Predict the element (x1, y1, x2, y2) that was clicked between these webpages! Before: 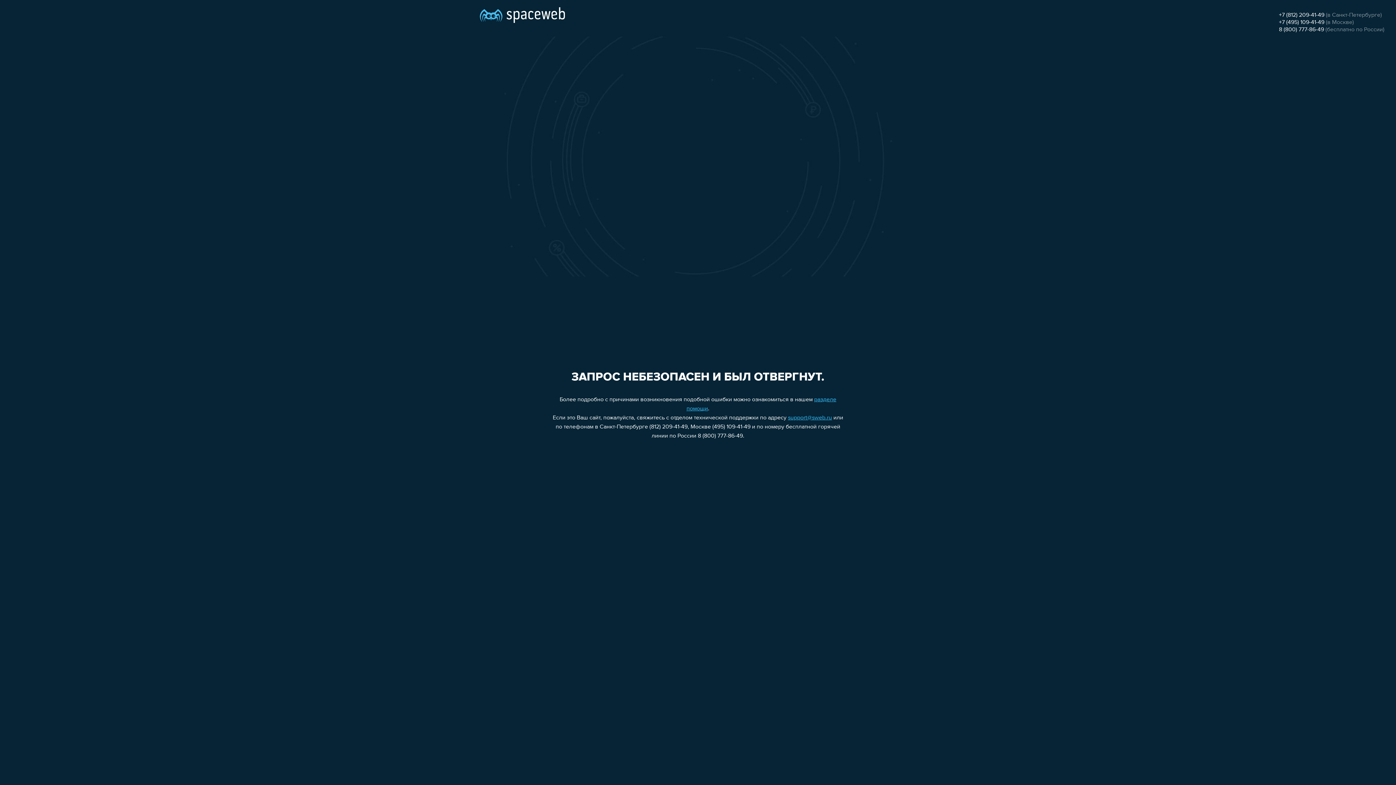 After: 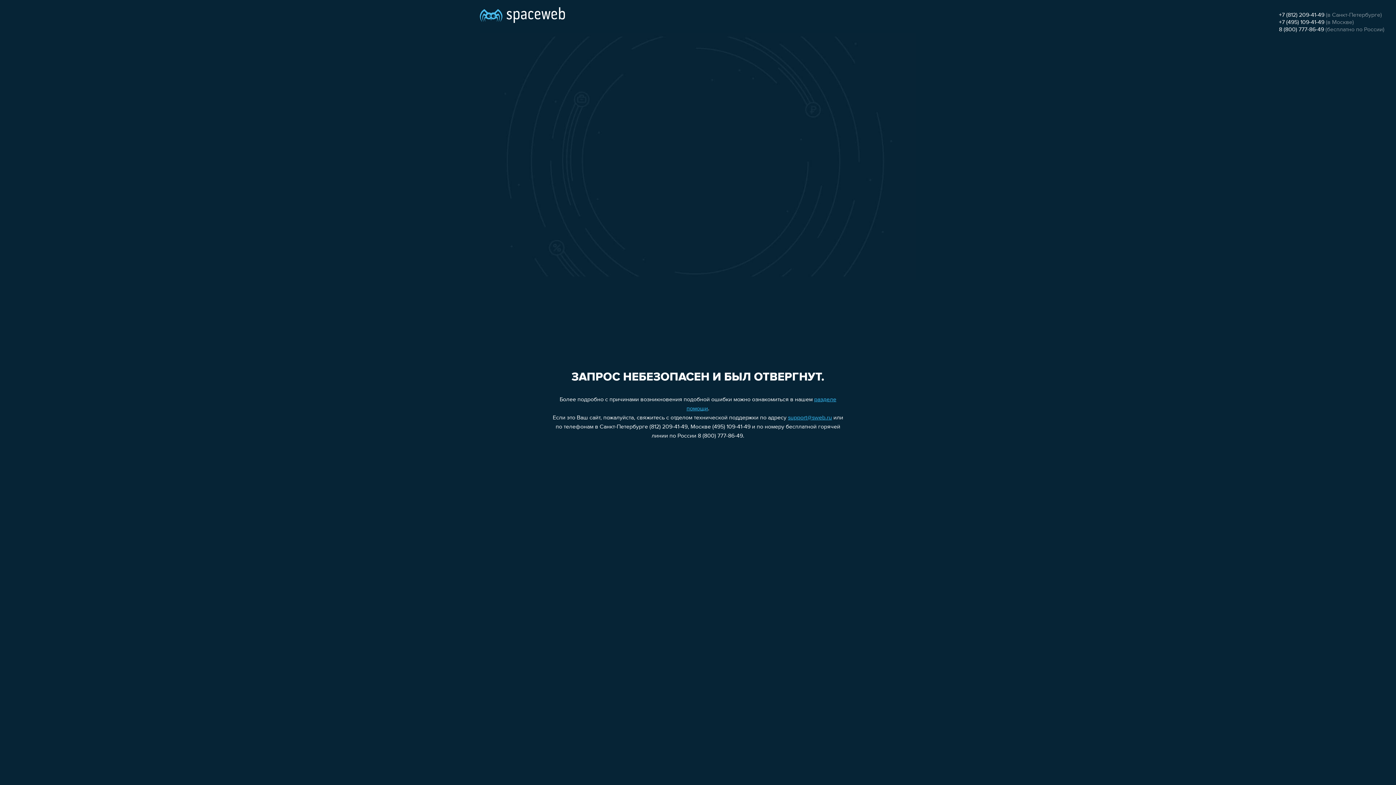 Action: bbox: (788, 415, 832, 421) label: support@sweb.ru